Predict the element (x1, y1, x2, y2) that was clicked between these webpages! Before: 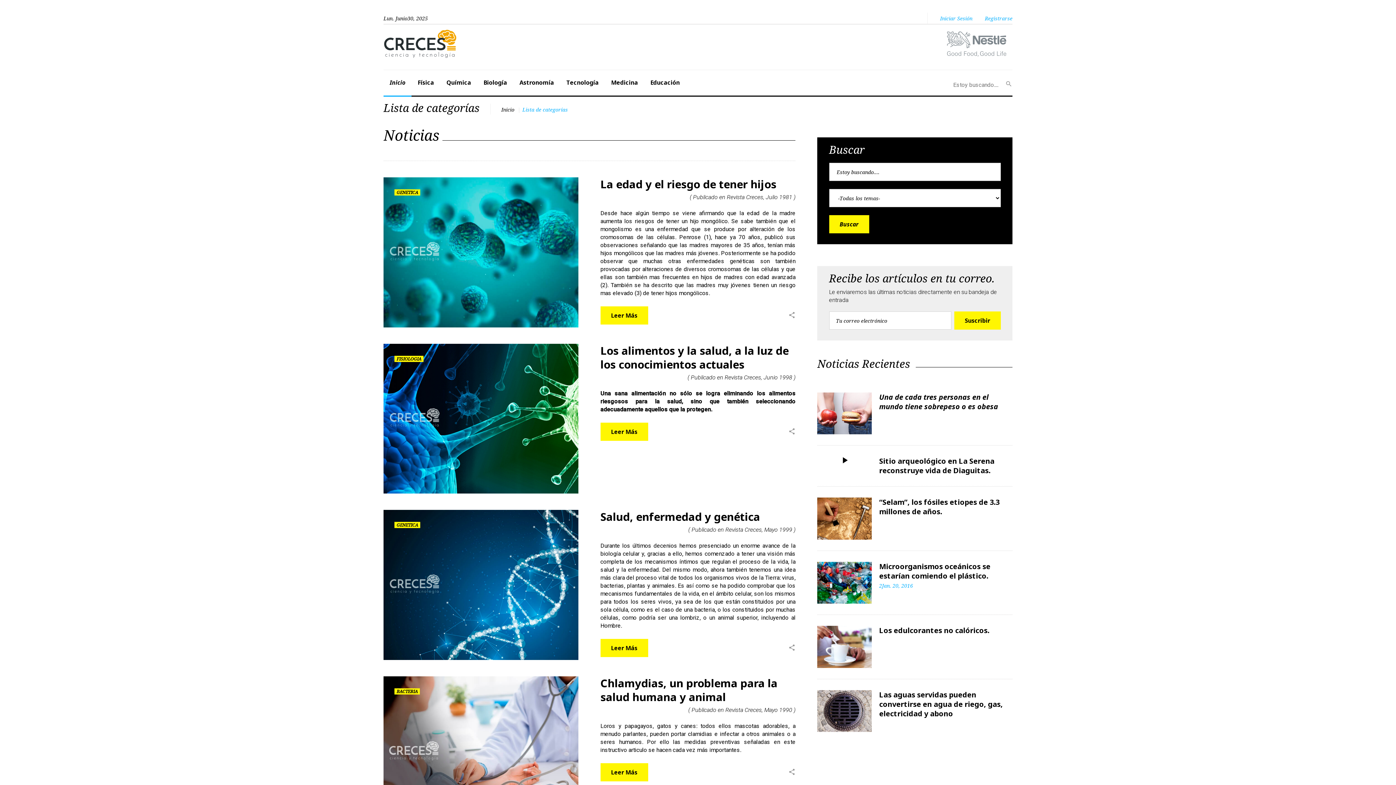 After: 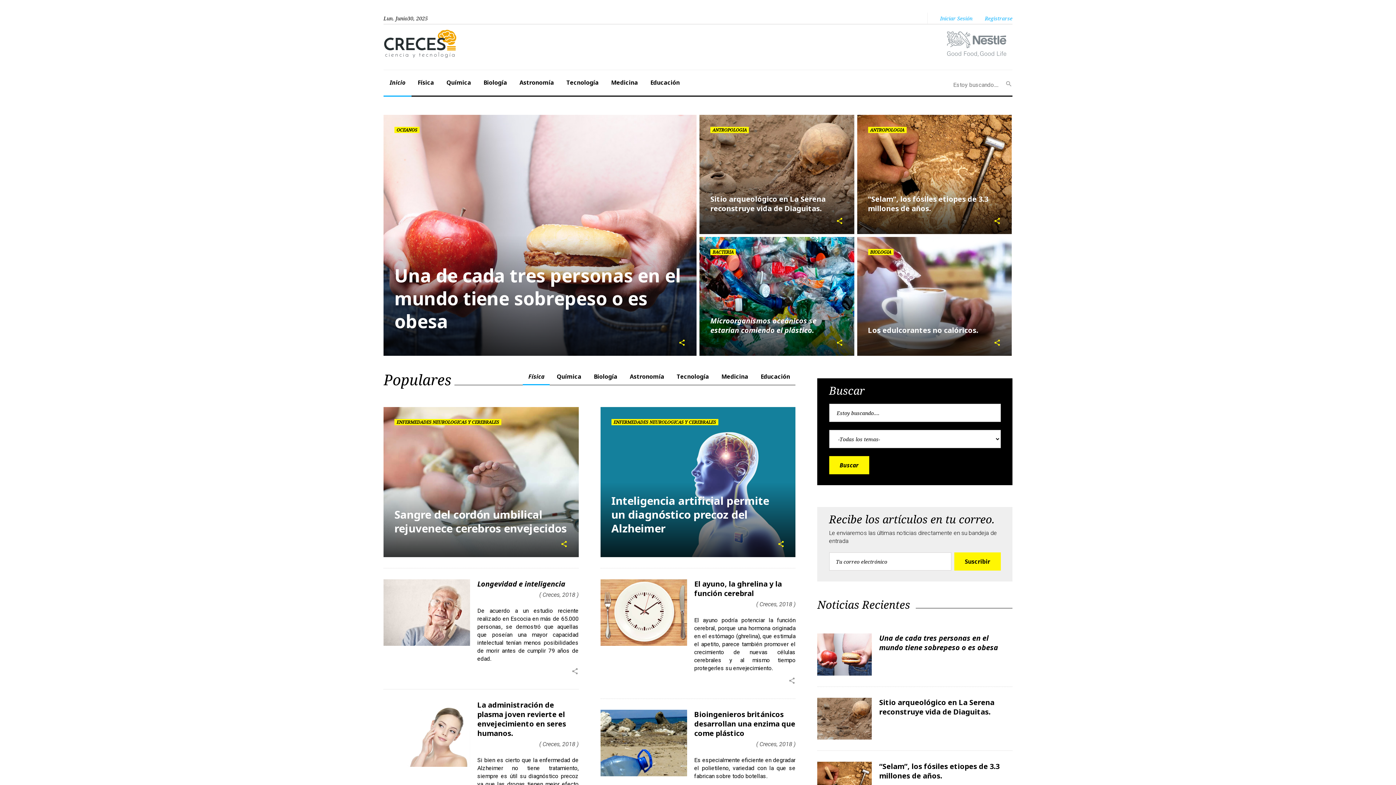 Action: label: GENETICA bbox: (394, 521, 420, 528)